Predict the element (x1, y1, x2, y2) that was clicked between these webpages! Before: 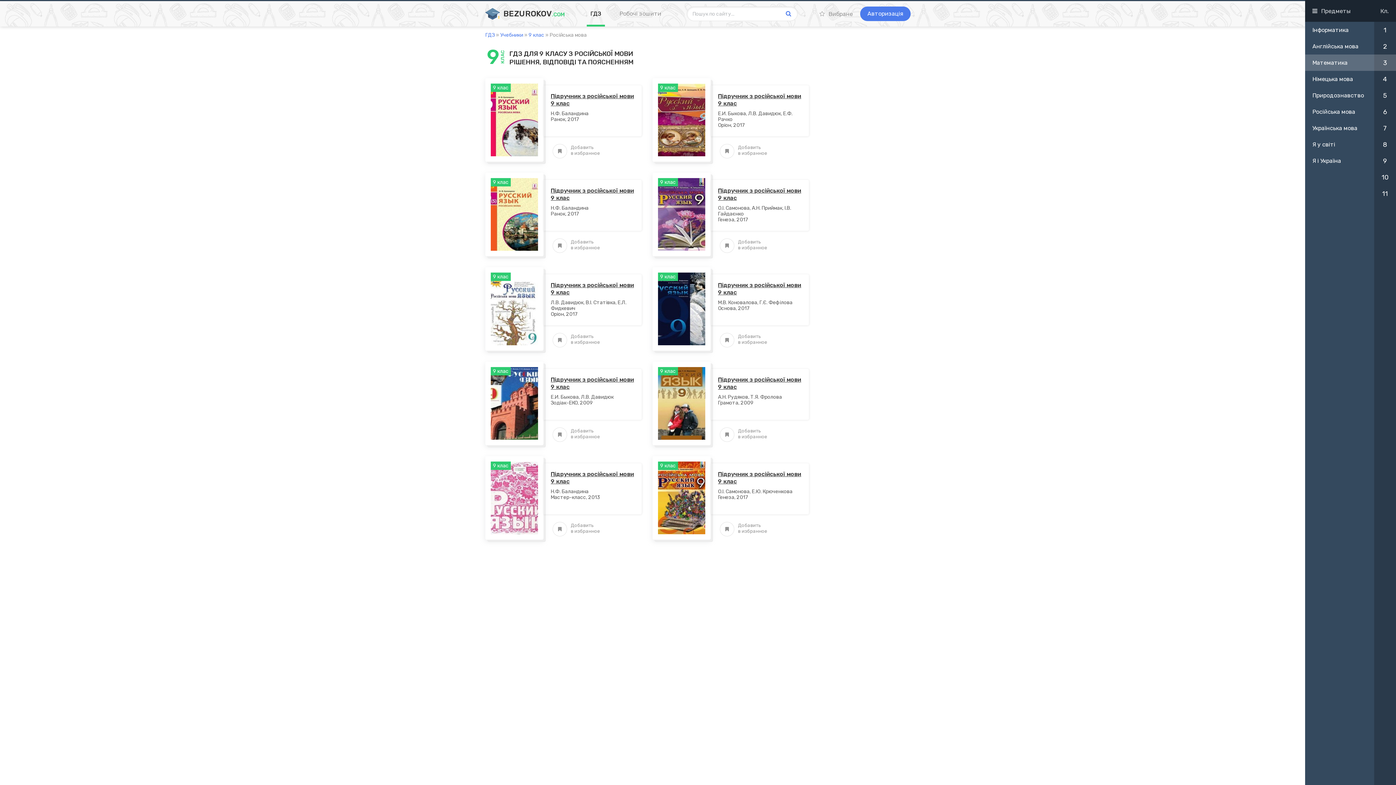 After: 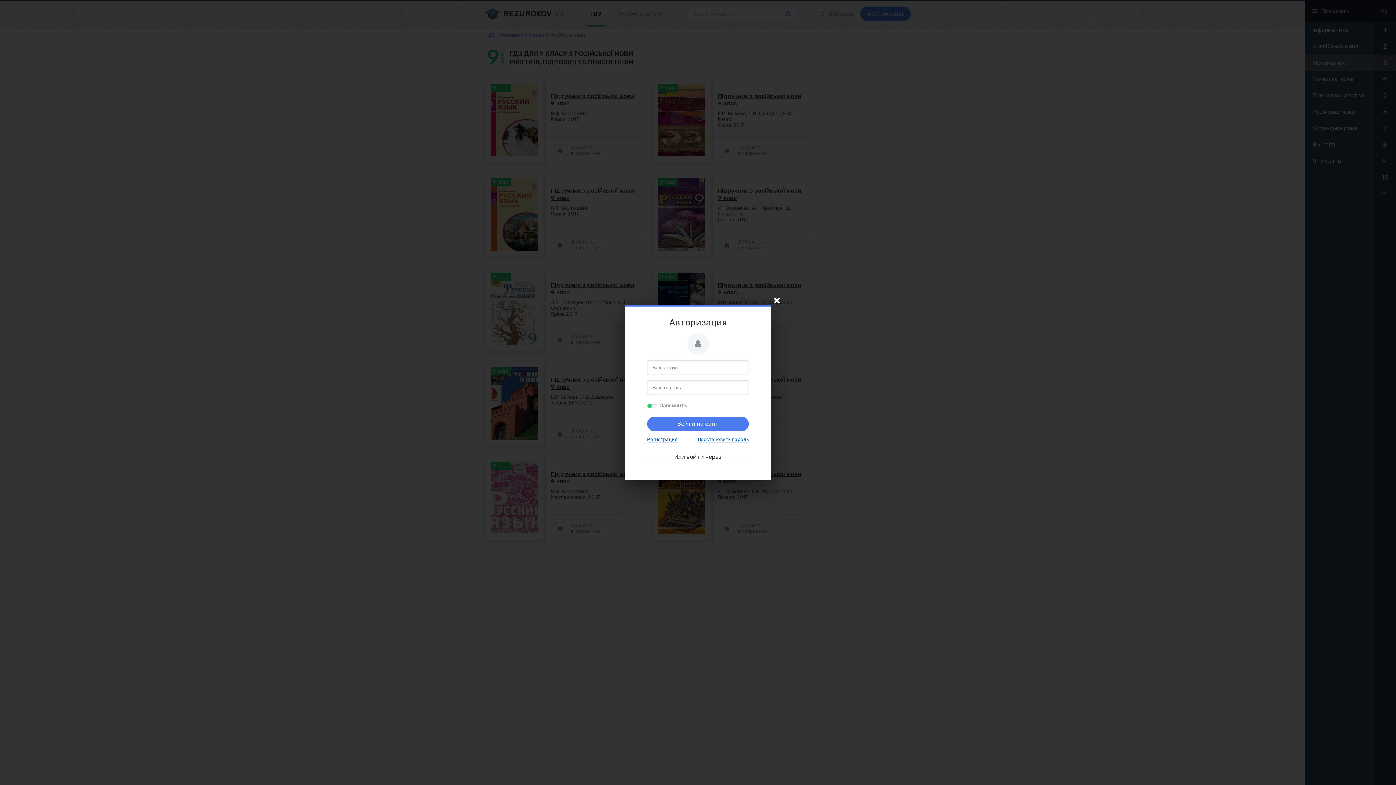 Action: label: Добавить
в избранное bbox: (552, 239, 600, 250)